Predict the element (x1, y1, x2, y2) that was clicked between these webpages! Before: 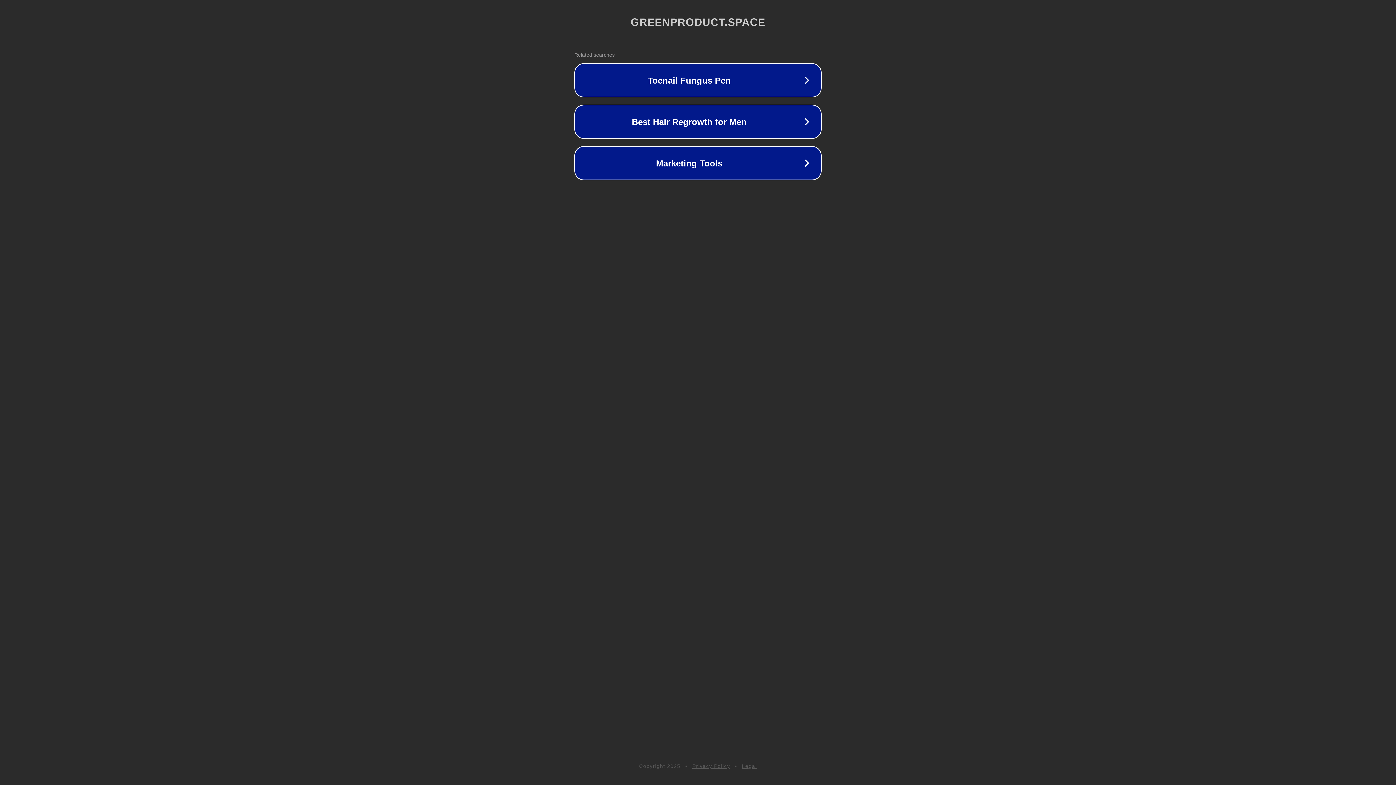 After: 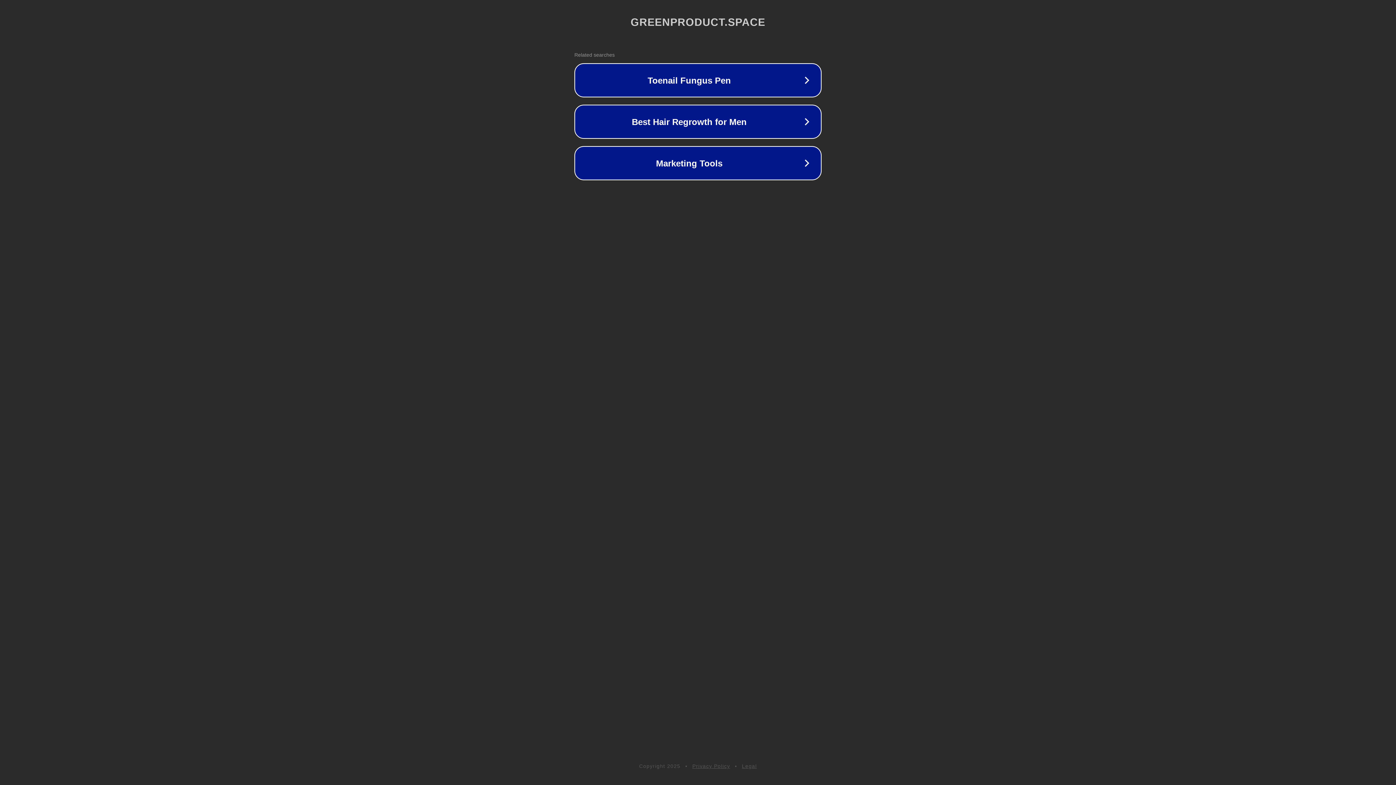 Action: bbox: (692, 763, 730, 769) label: Privacy Policy